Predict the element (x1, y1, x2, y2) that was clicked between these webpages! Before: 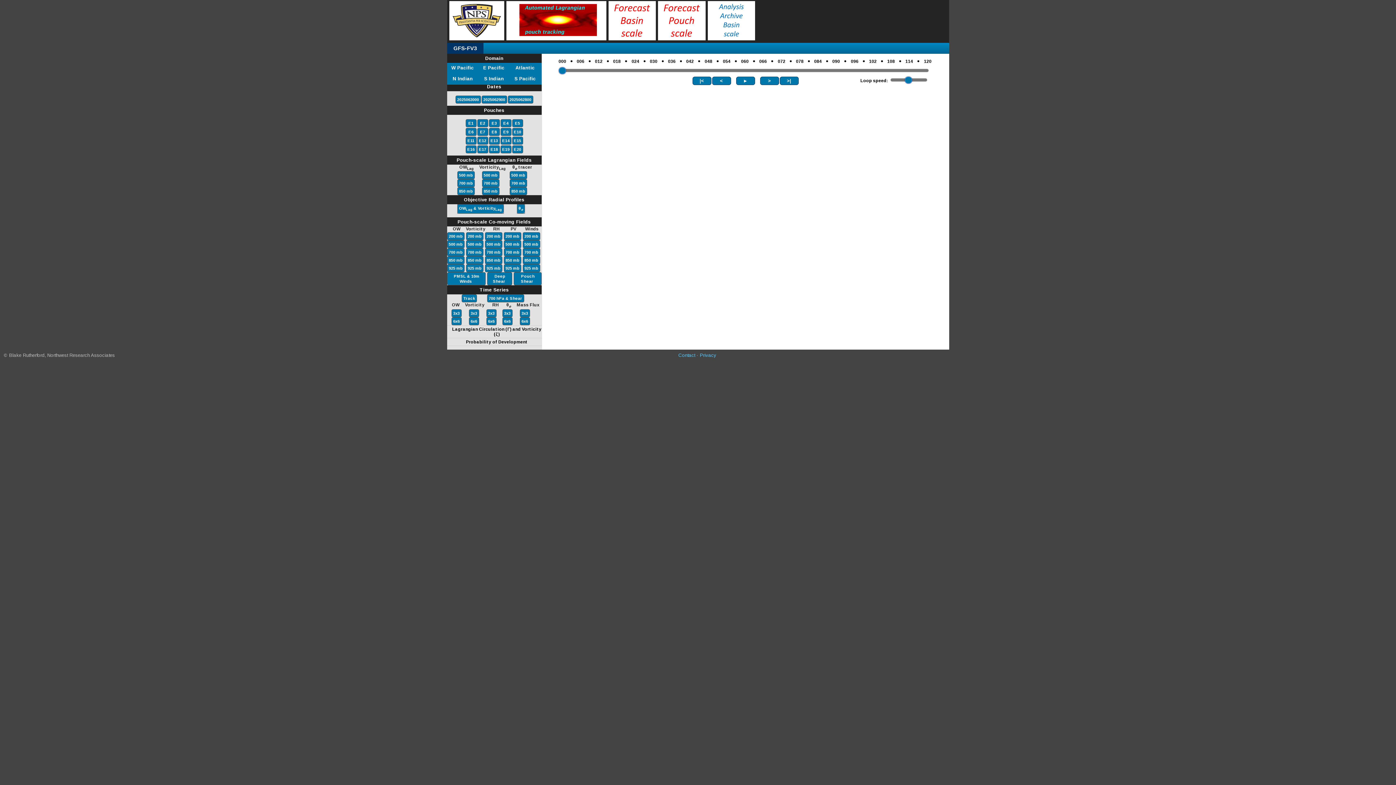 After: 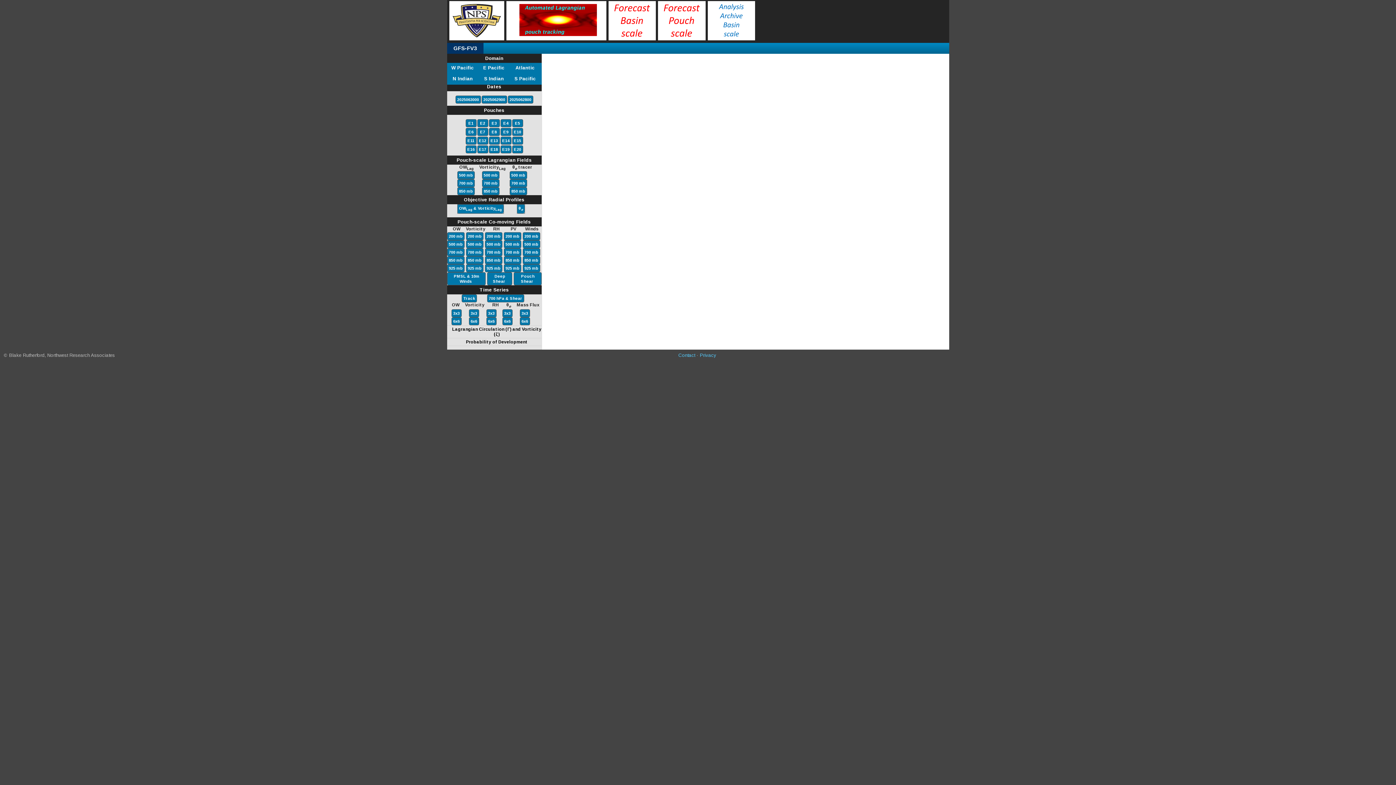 Action: label: 6x6 bbox: (487, 318, 495, 324)